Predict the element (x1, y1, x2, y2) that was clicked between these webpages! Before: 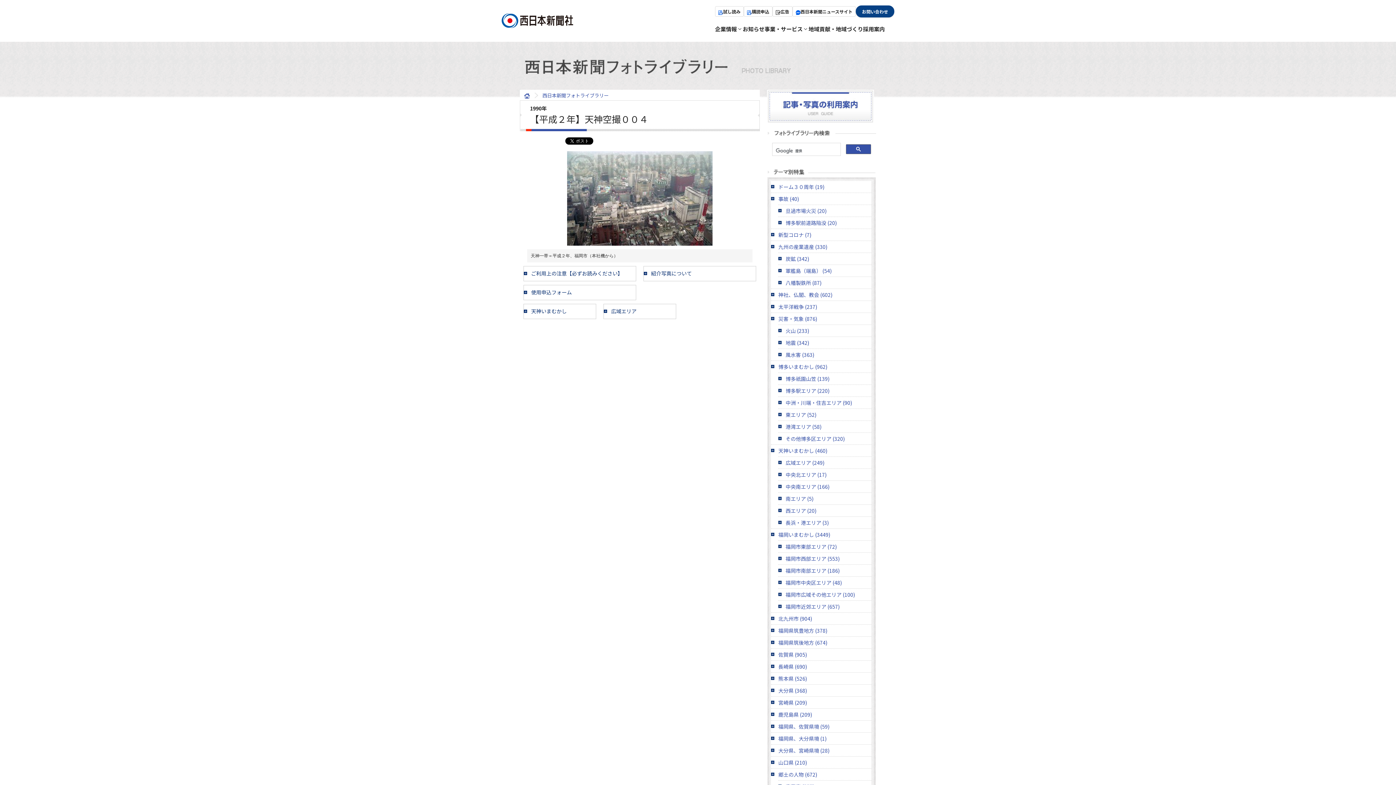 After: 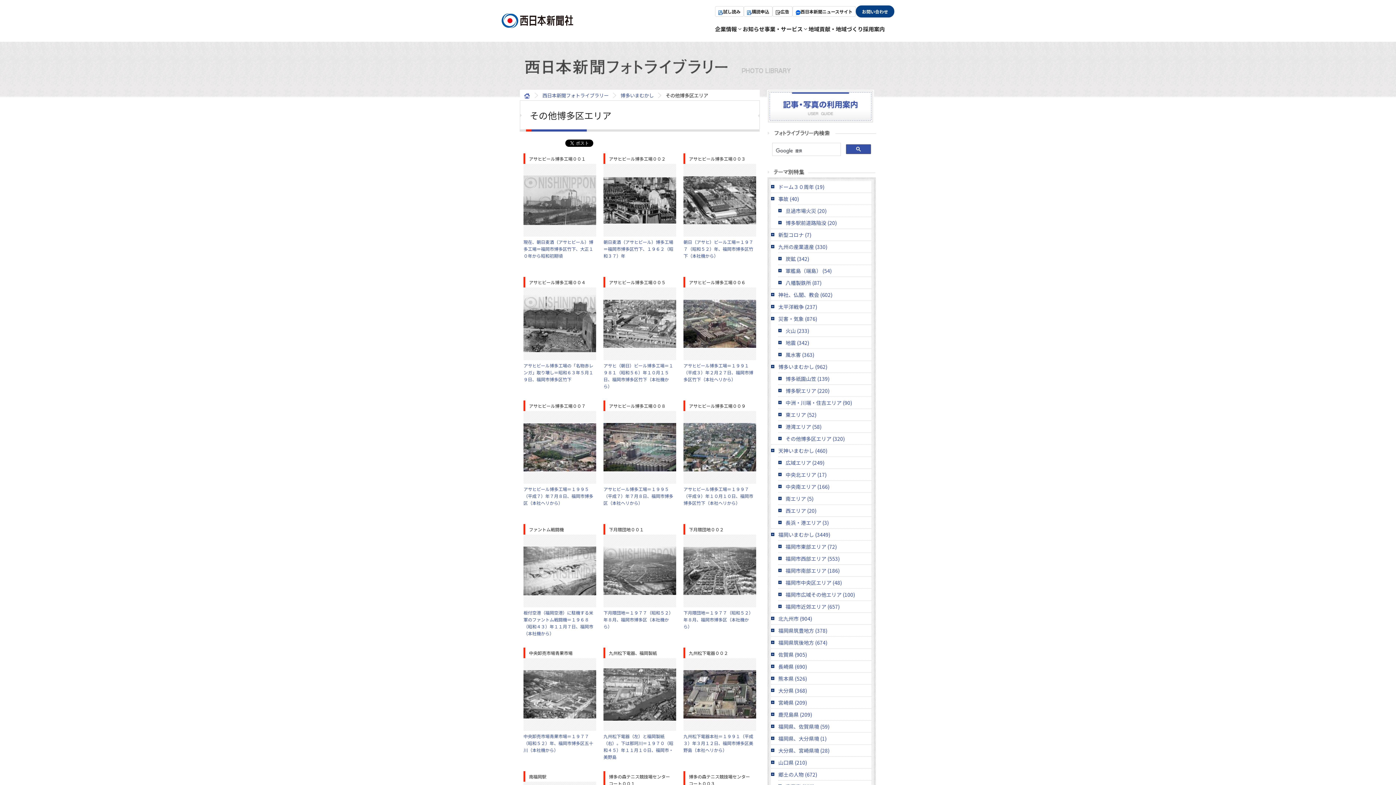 Action: bbox: (778, 433, 871, 444) label: その他博多区エリア (320)